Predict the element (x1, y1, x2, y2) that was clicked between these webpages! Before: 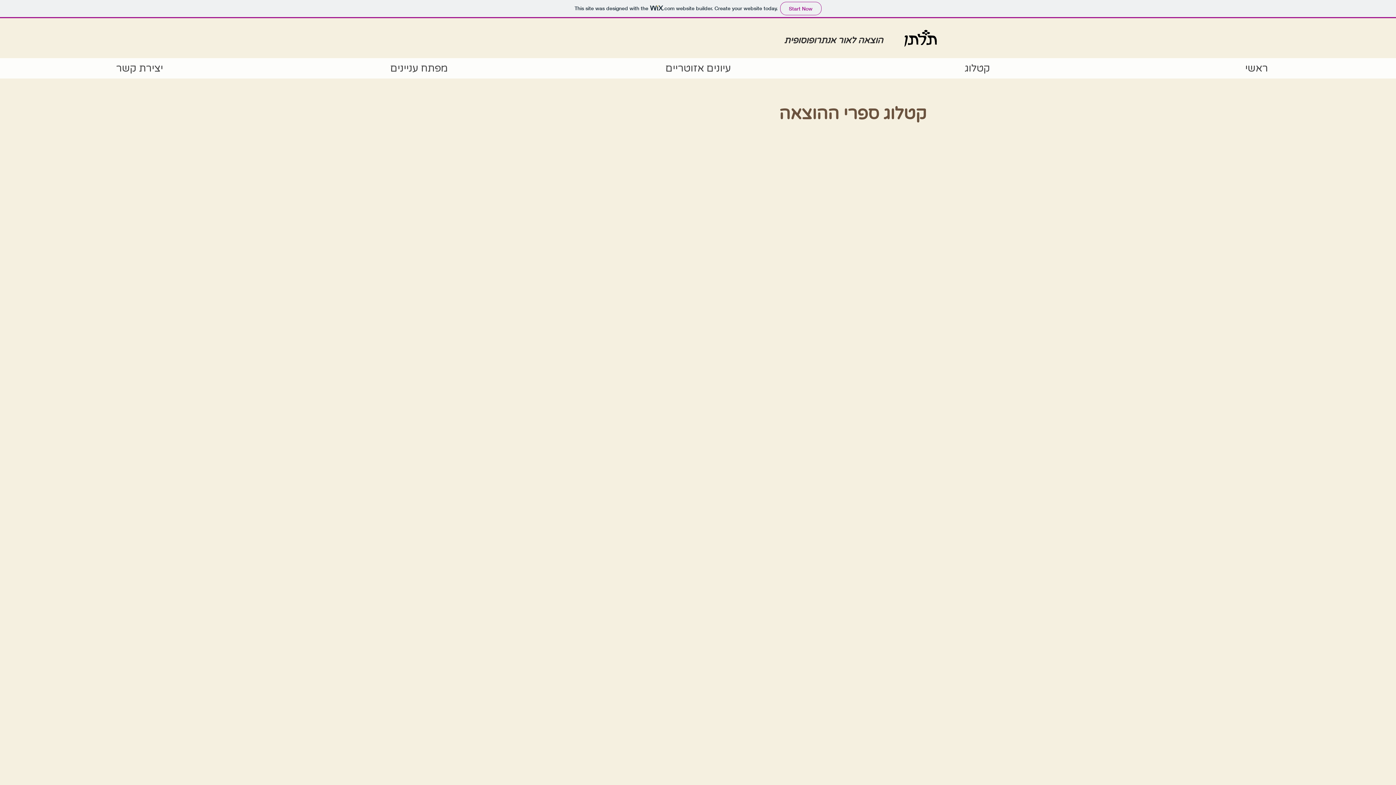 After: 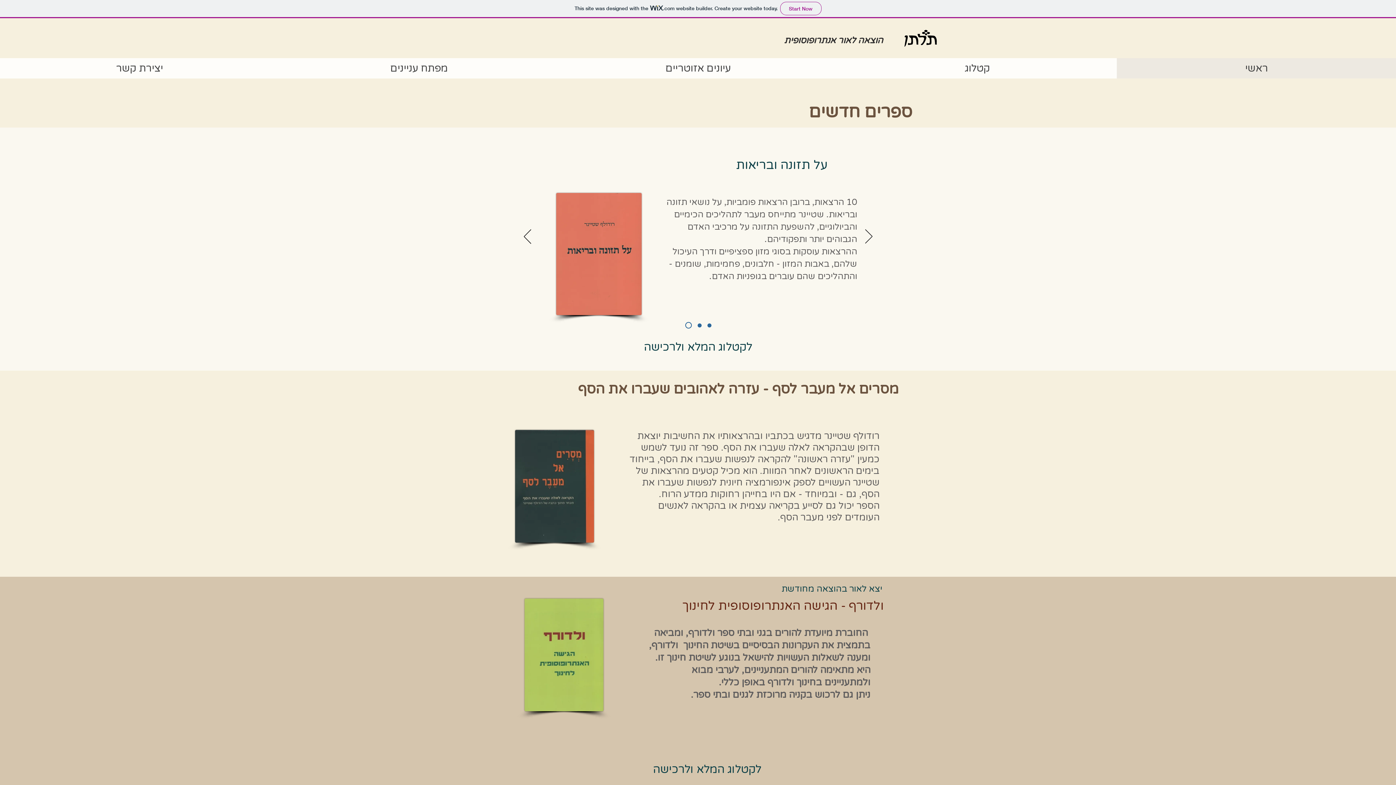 Action: label: ראשי bbox: (1117, 58, 1396, 78)